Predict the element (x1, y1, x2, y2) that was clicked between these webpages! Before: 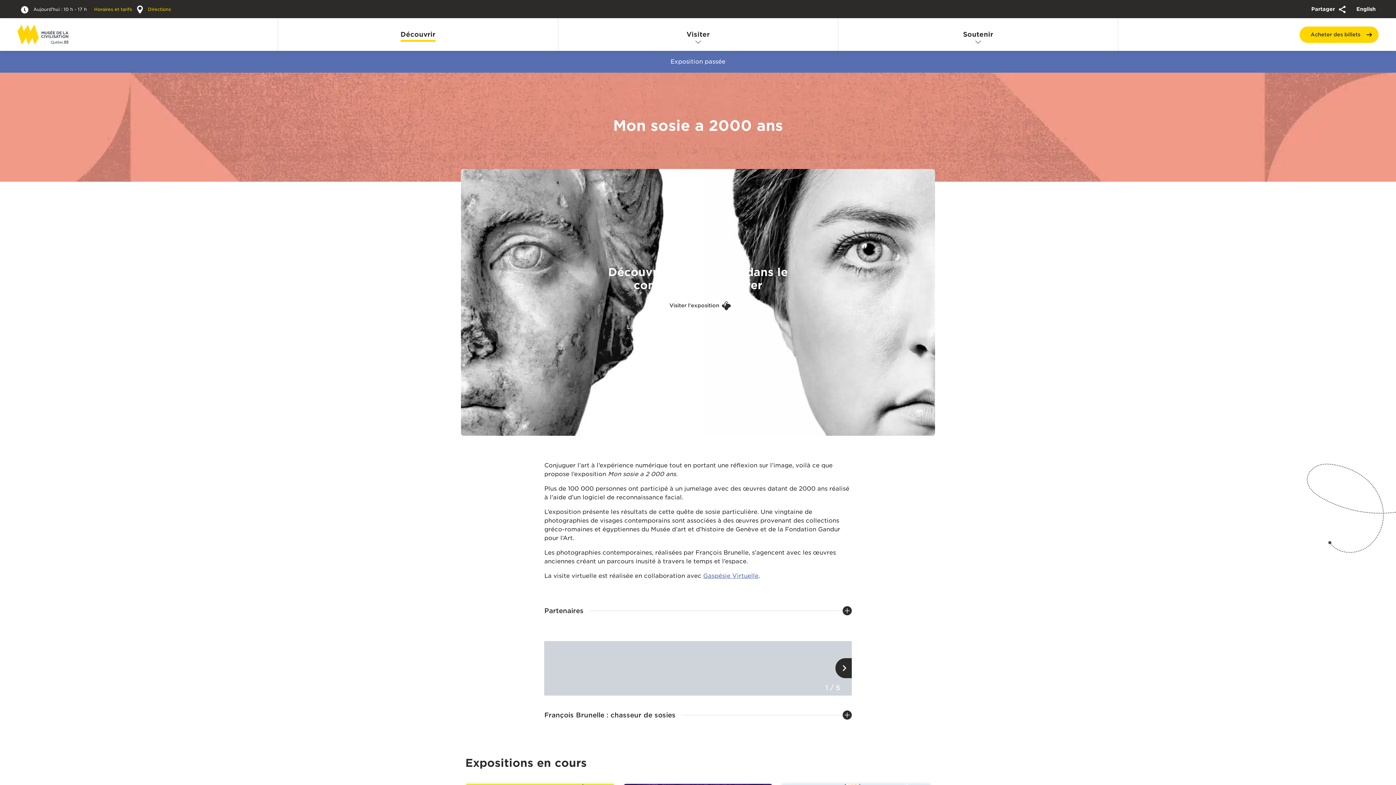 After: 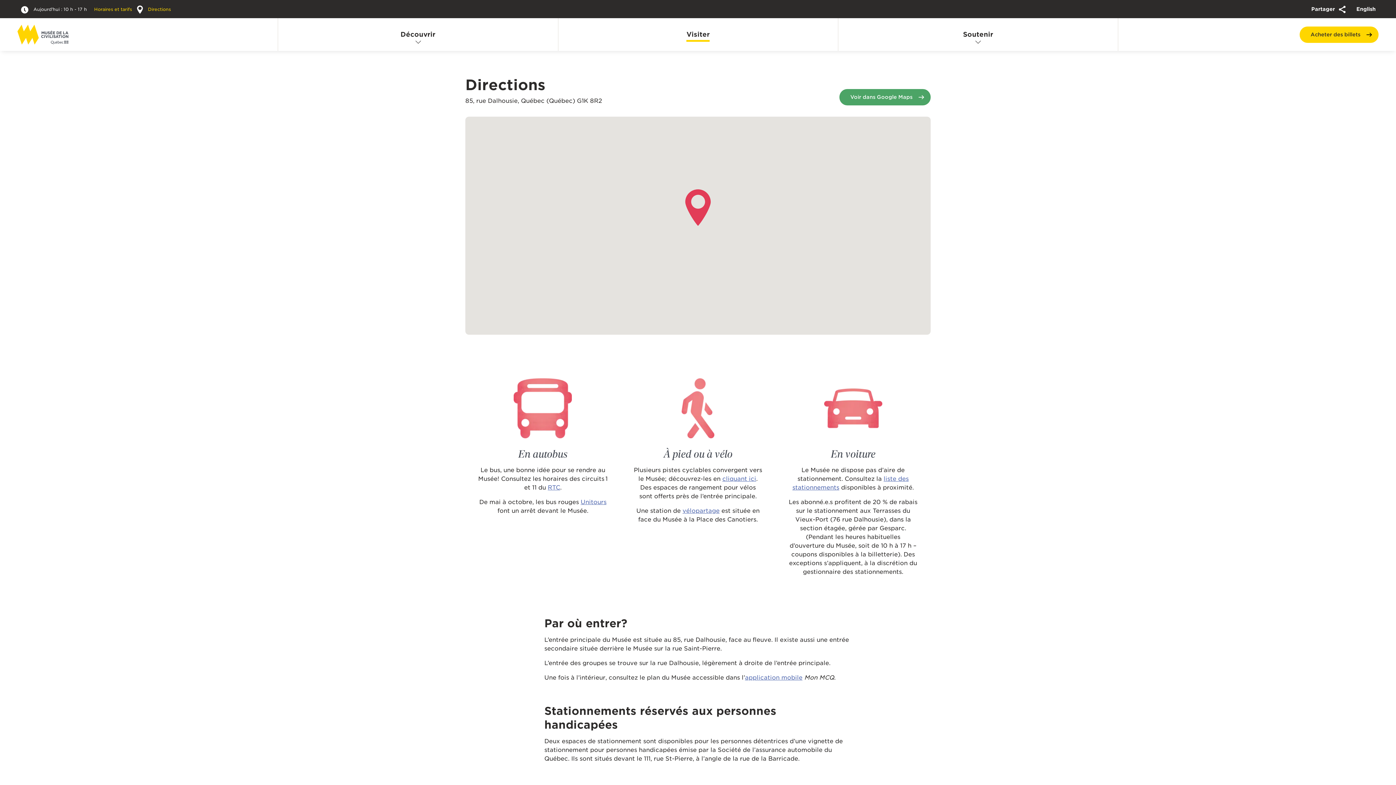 Action: bbox: (133, 6, 170, 12) label:  Directions